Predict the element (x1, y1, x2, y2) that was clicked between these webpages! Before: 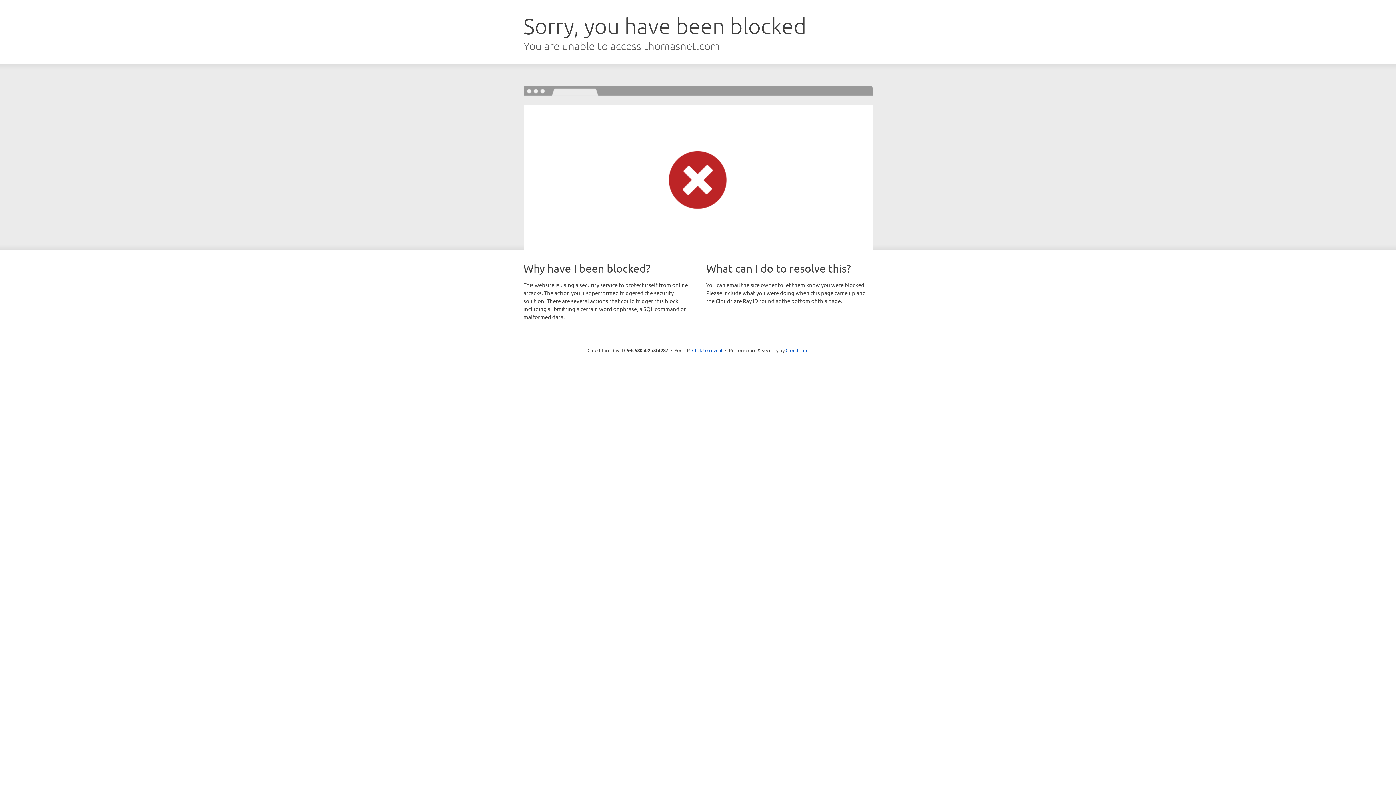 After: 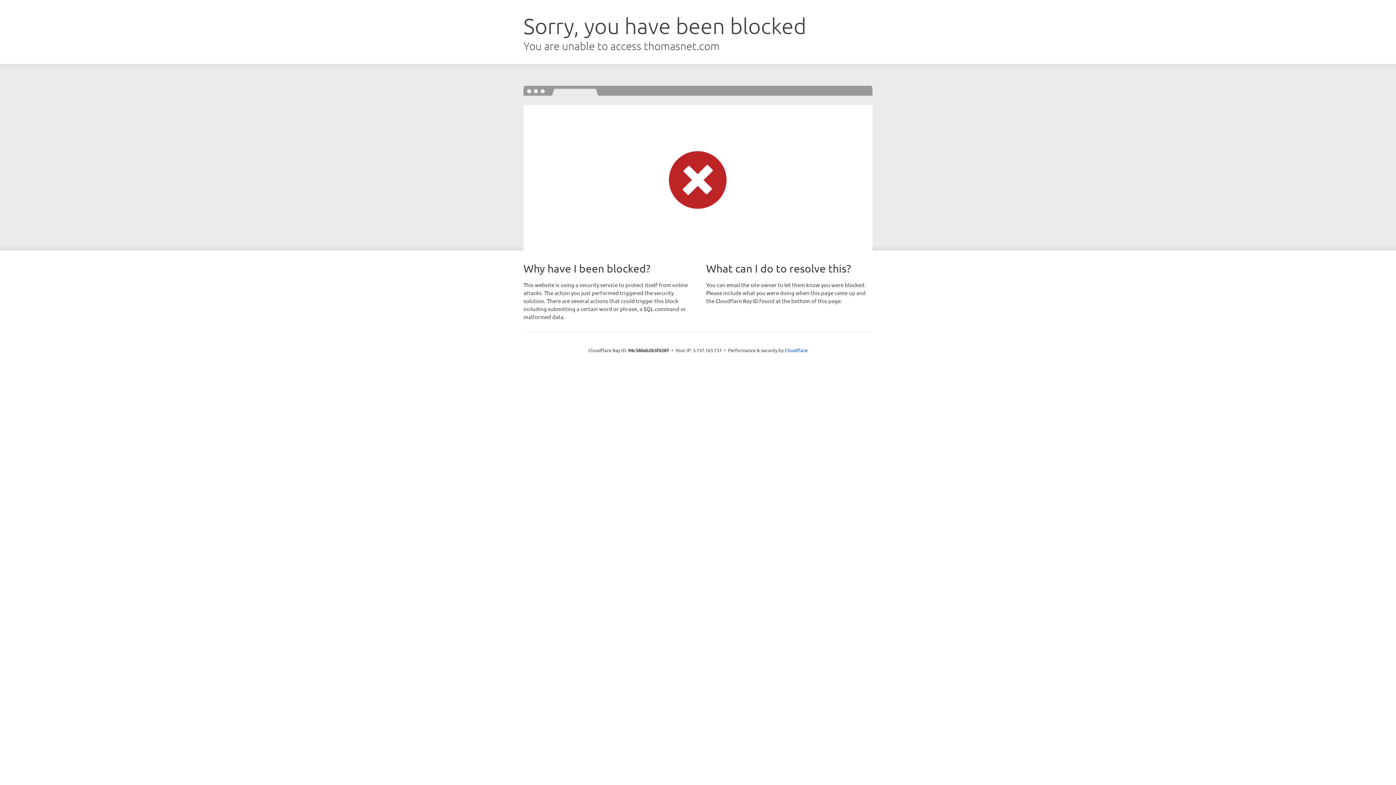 Action: bbox: (692, 346, 722, 353) label: Click to reveal